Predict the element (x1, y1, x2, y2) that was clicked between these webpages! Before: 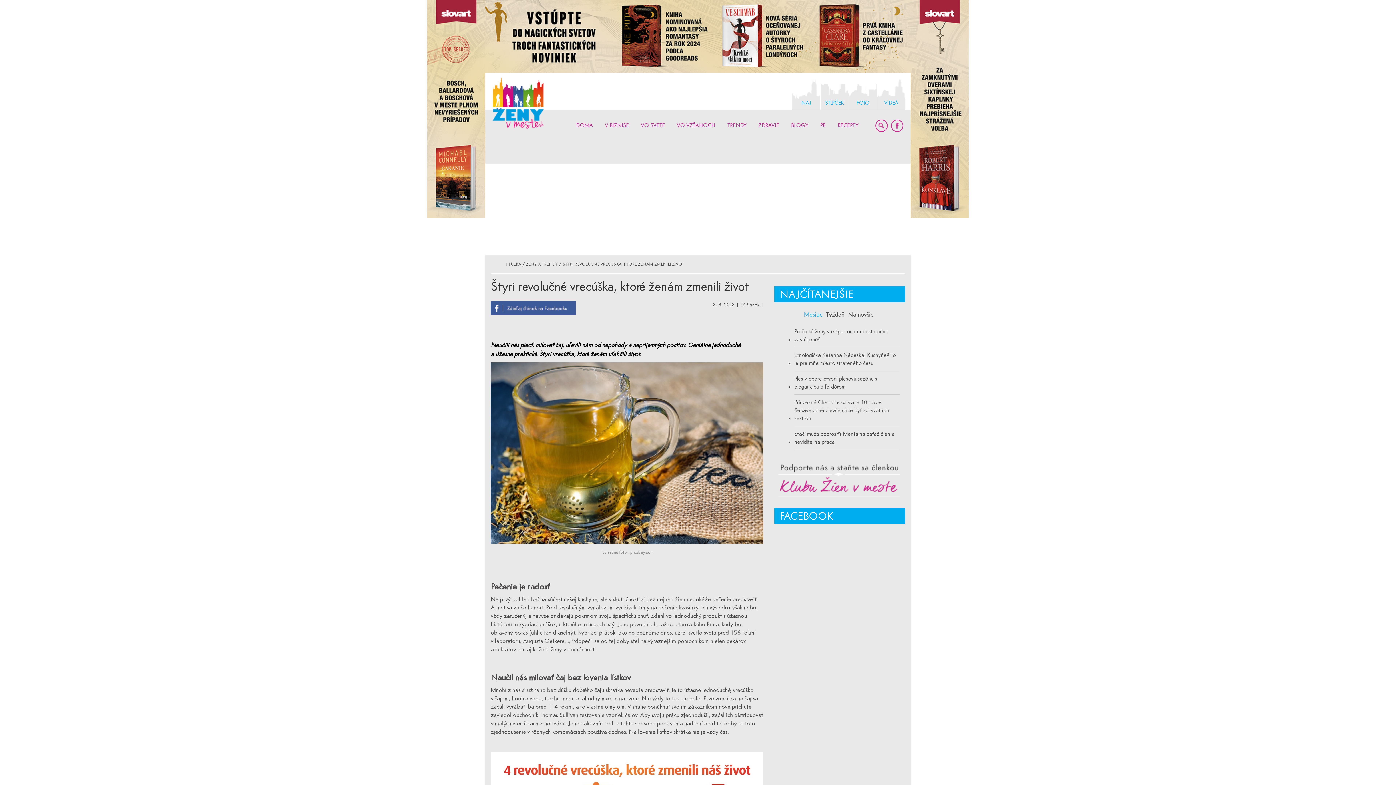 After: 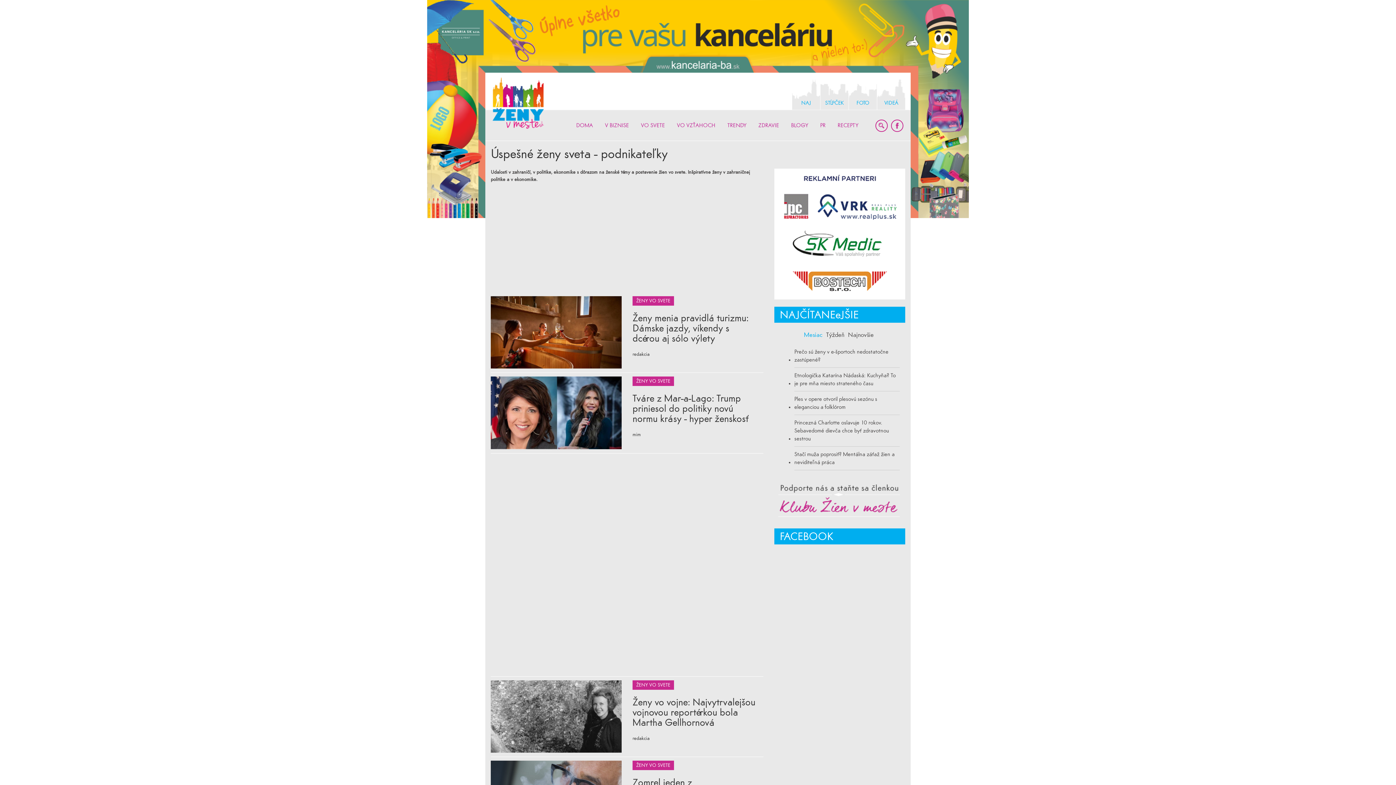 Action: bbox: (641, 113, 665, 137) label: VO SVETE